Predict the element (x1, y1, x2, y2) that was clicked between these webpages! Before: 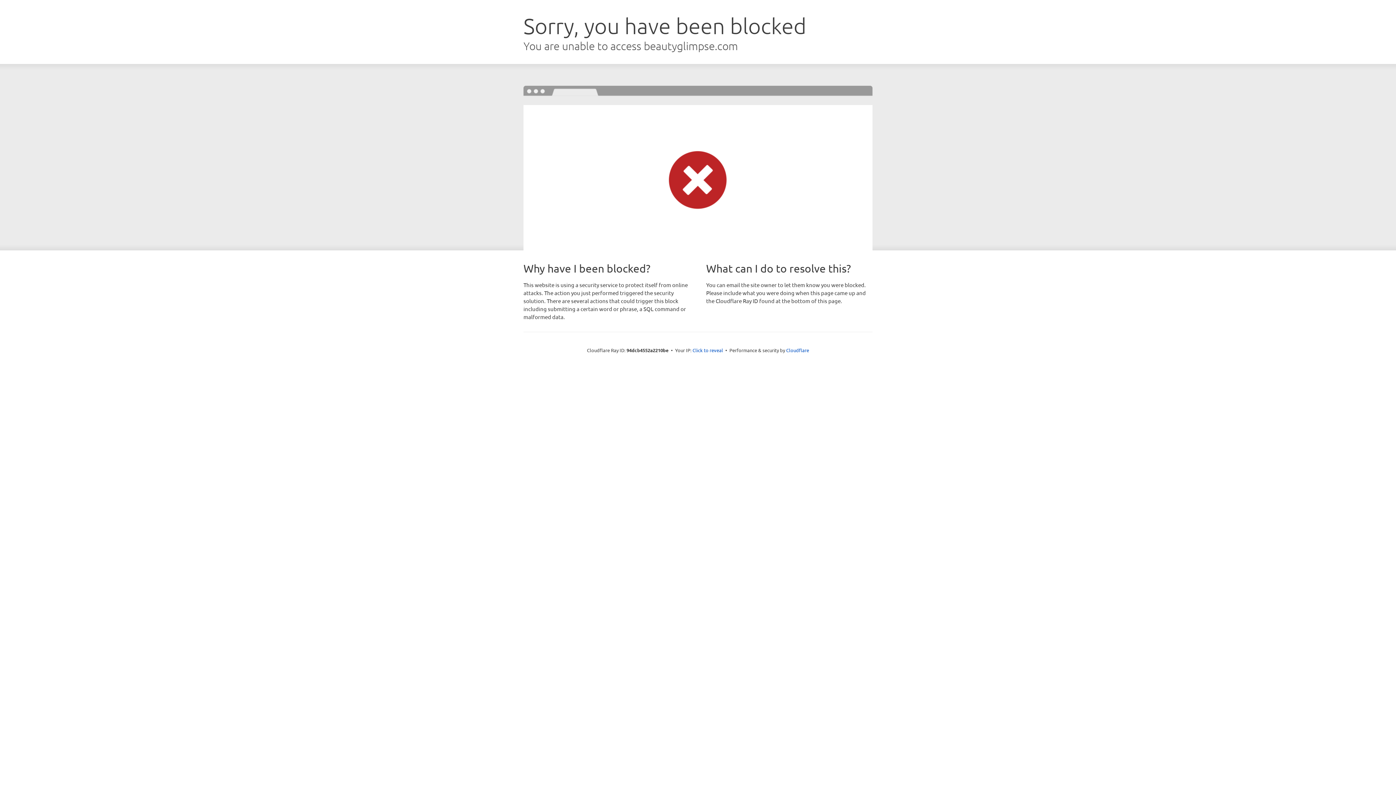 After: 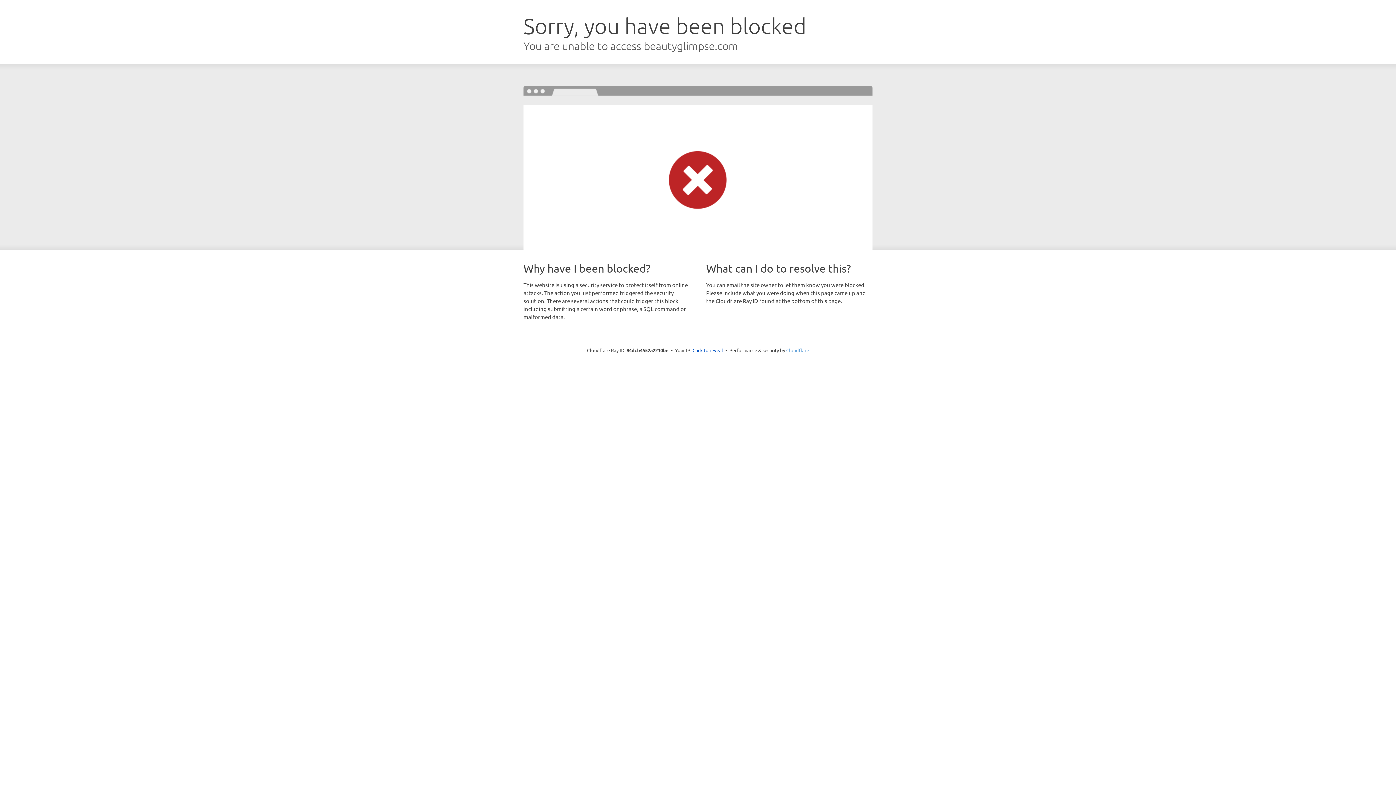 Action: bbox: (786, 347, 809, 353) label: Cloudflare